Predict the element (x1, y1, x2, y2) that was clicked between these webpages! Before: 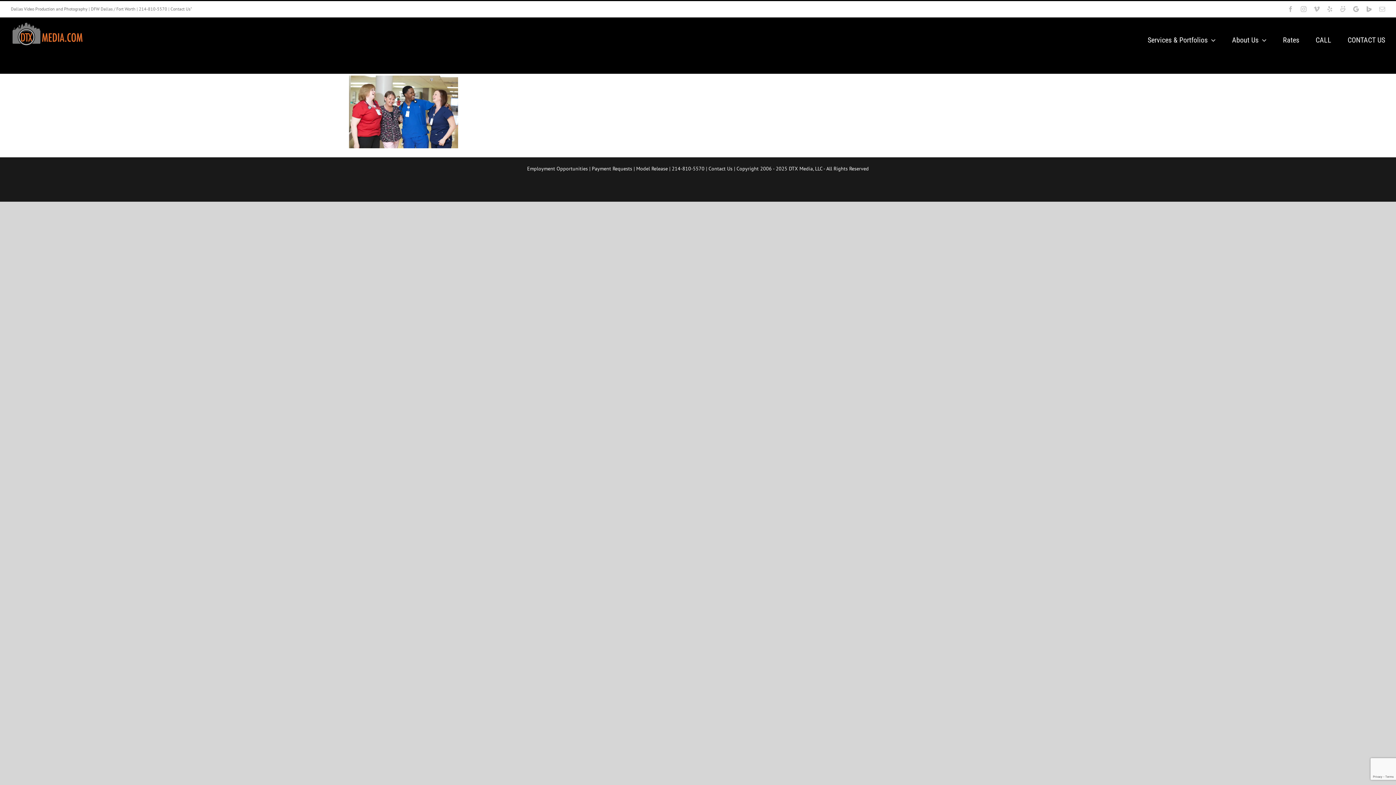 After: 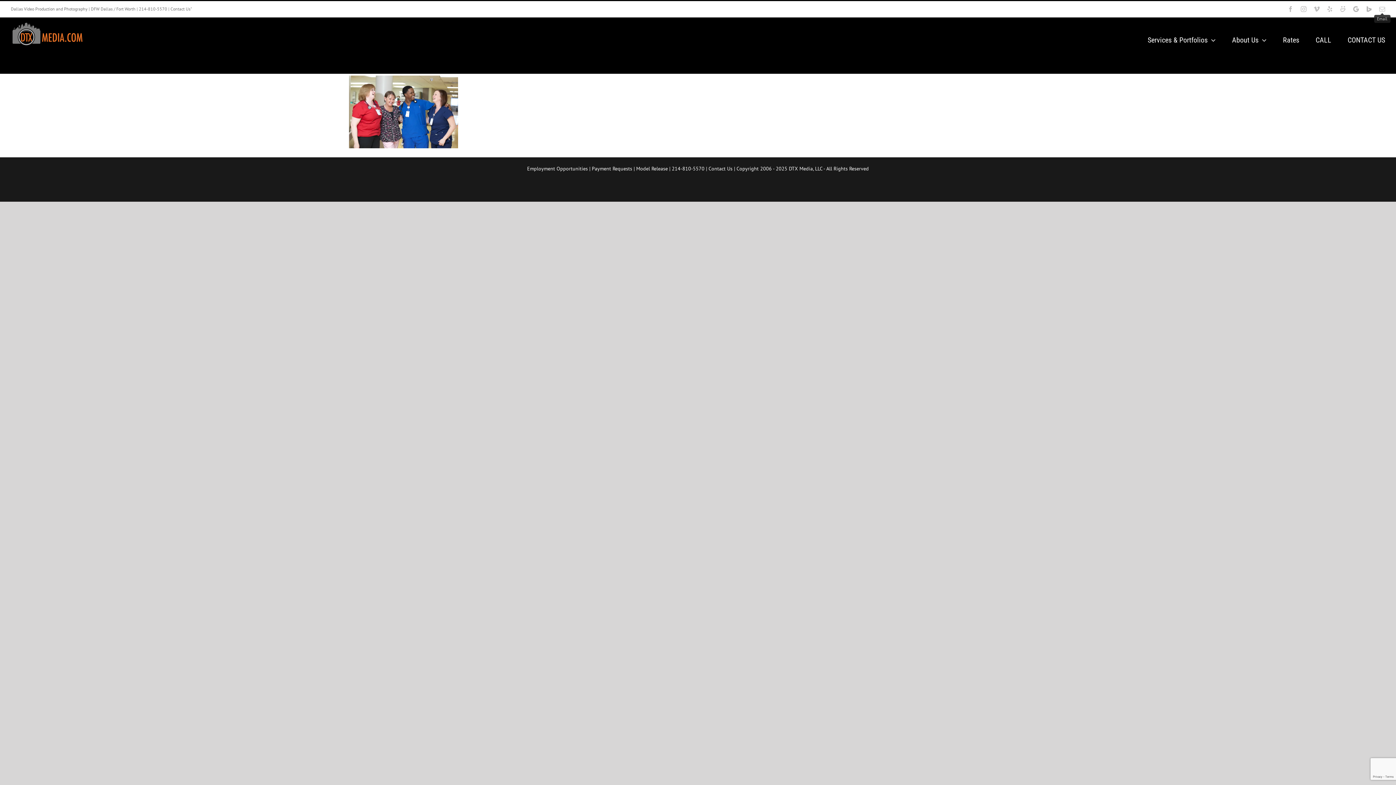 Action: bbox: (1379, 6, 1385, 12) label: Email